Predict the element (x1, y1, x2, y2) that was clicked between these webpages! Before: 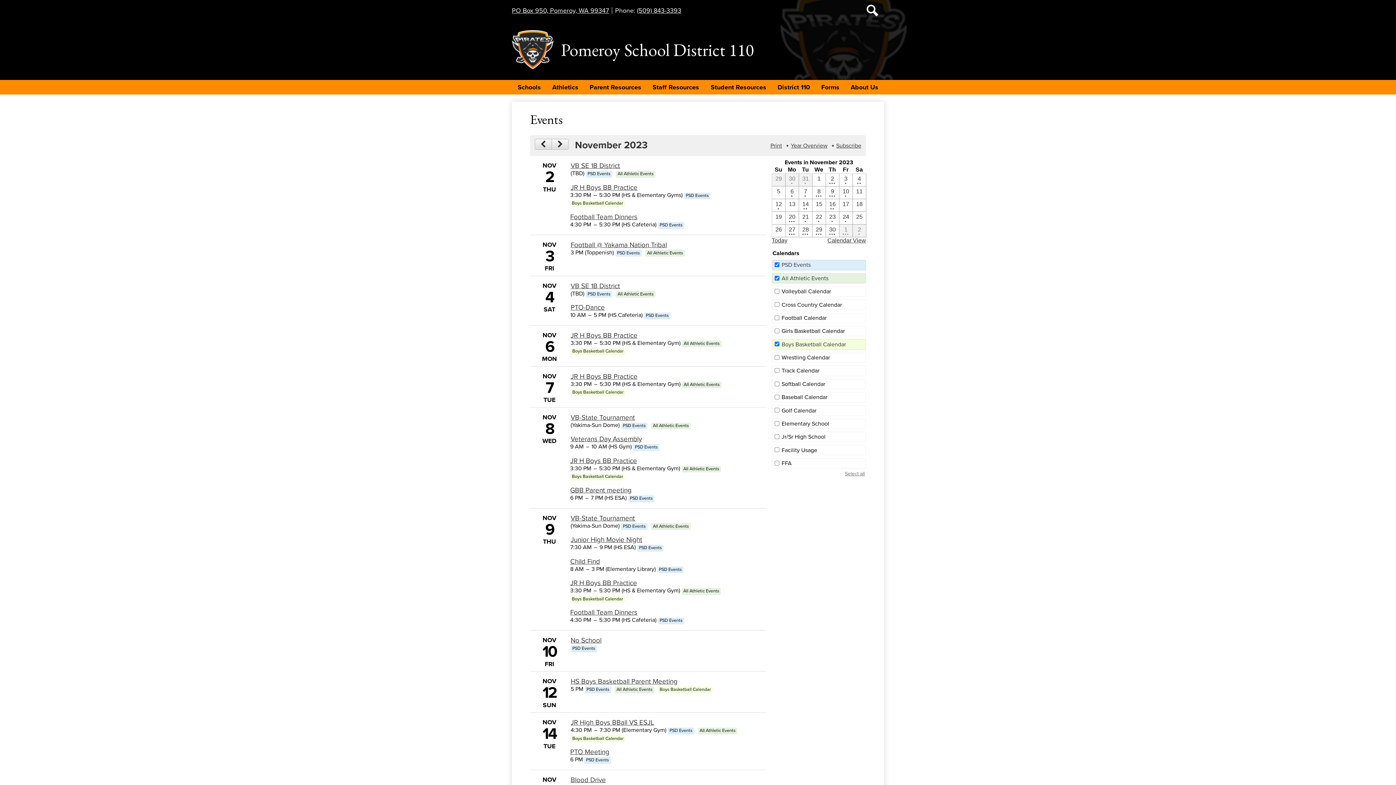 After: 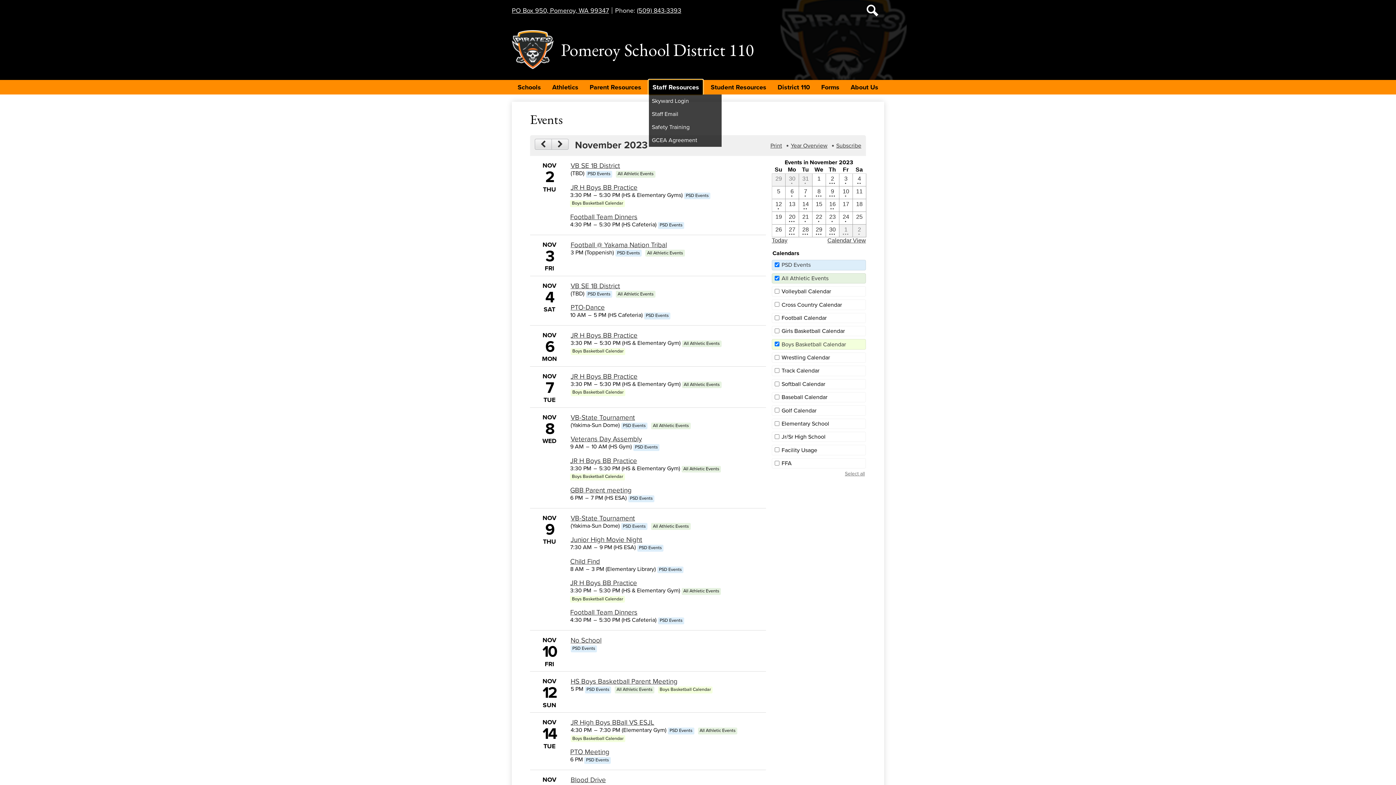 Action: label: Staff Resources bbox: (649, 80, 703, 94)